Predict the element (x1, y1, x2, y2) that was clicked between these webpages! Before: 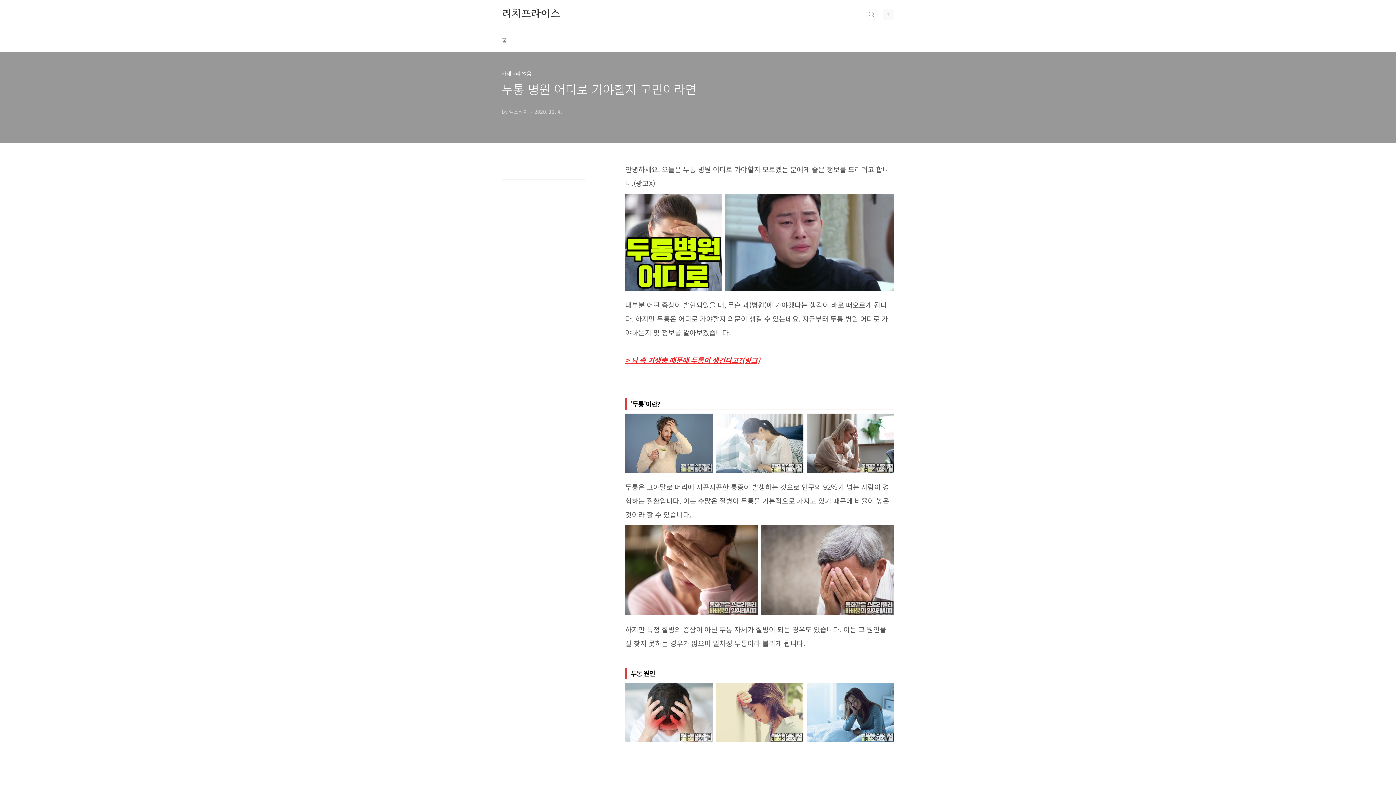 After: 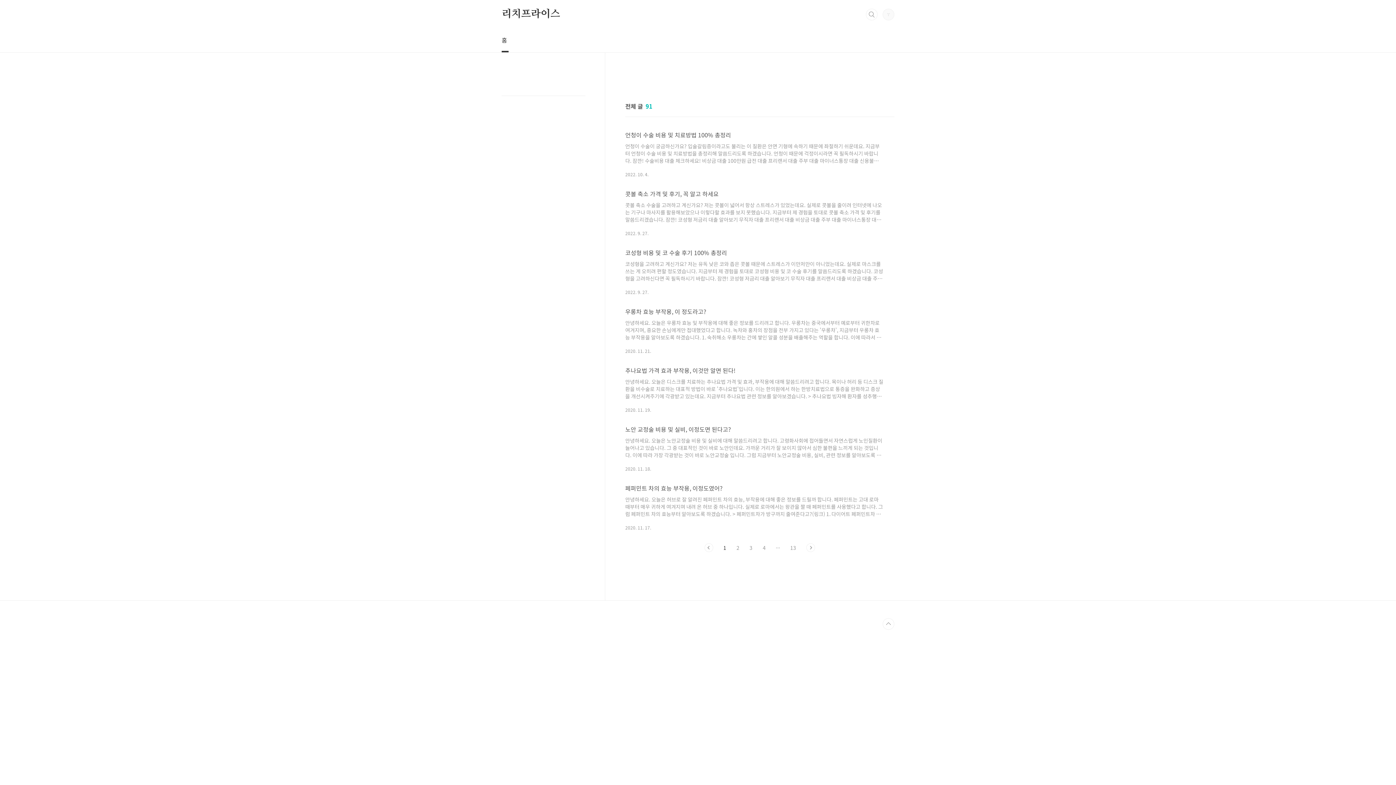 Action: label: 리치프라이스 bbox: (501, 8, 560, 20)